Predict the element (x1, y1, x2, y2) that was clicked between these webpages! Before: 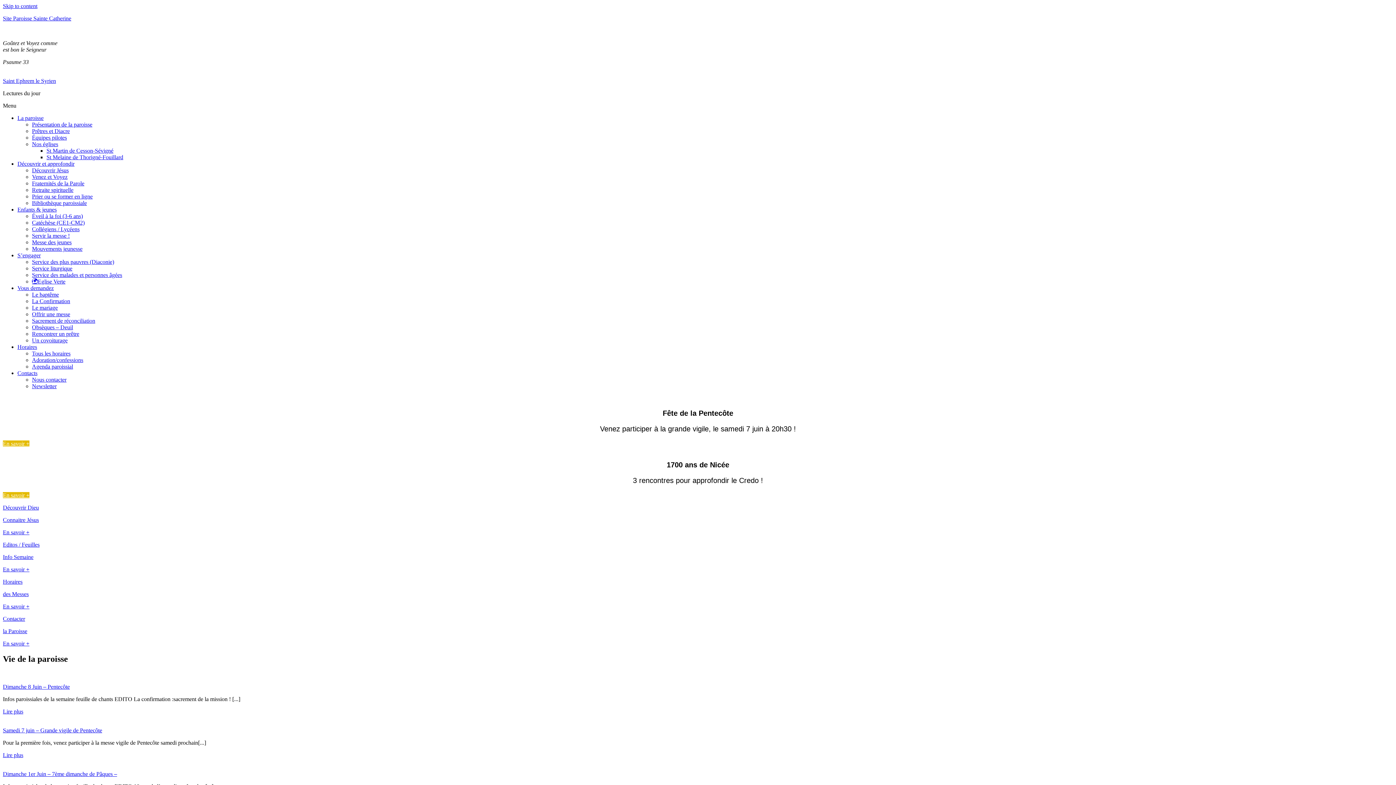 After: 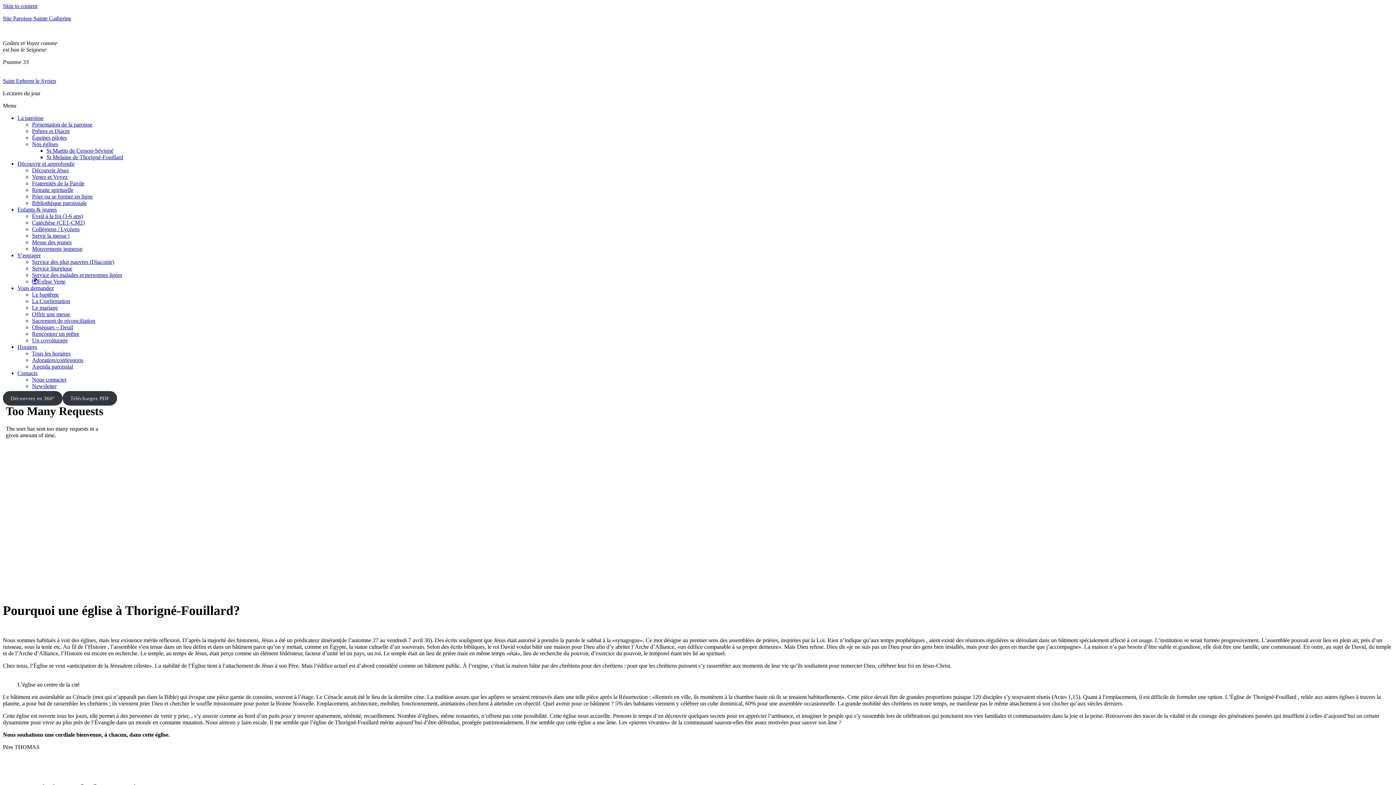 Action: label: St Melaine de Thorigné-Fouillard bbox: (46, 154, 123, 160)